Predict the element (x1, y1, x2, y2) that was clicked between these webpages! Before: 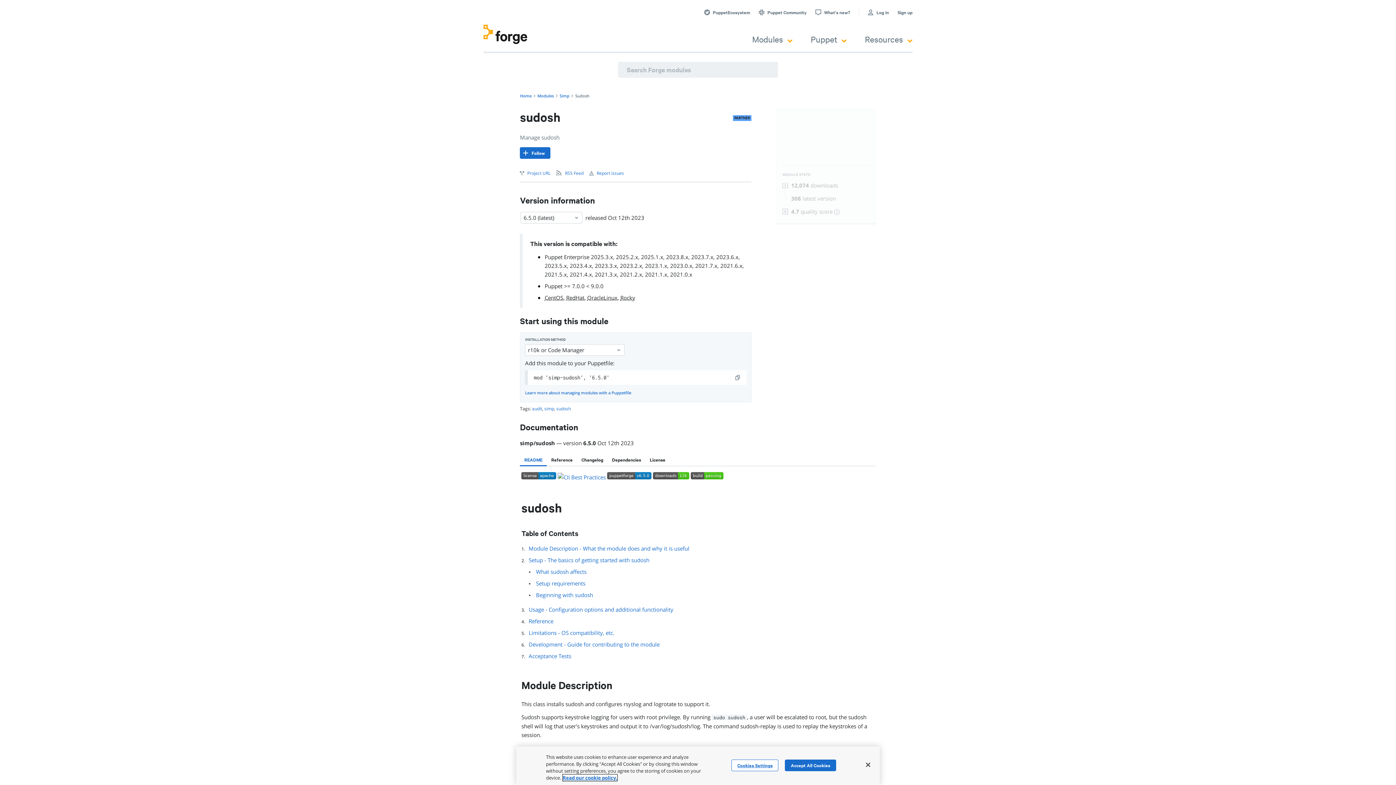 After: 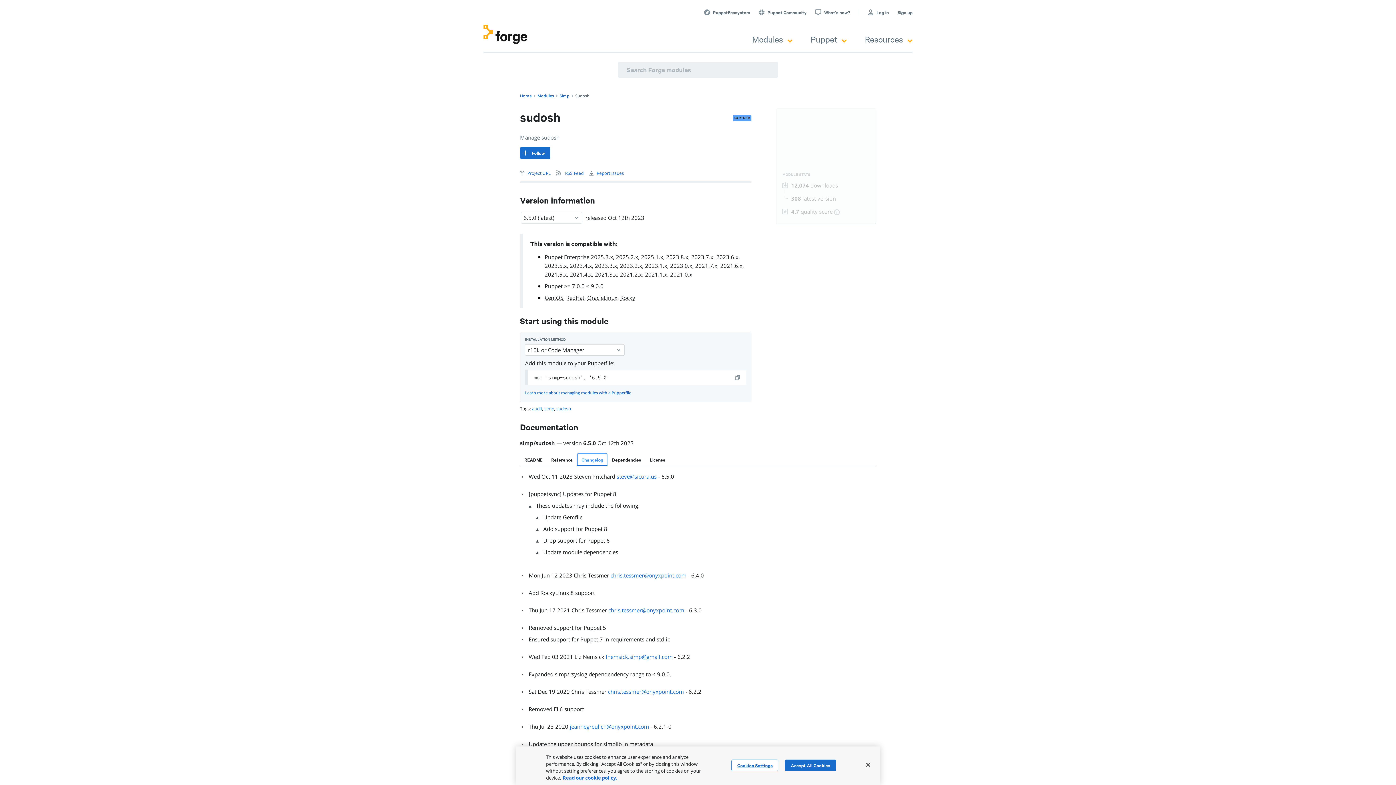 Action: bbox: (577, 453, 607, 466) label: ,Changelog